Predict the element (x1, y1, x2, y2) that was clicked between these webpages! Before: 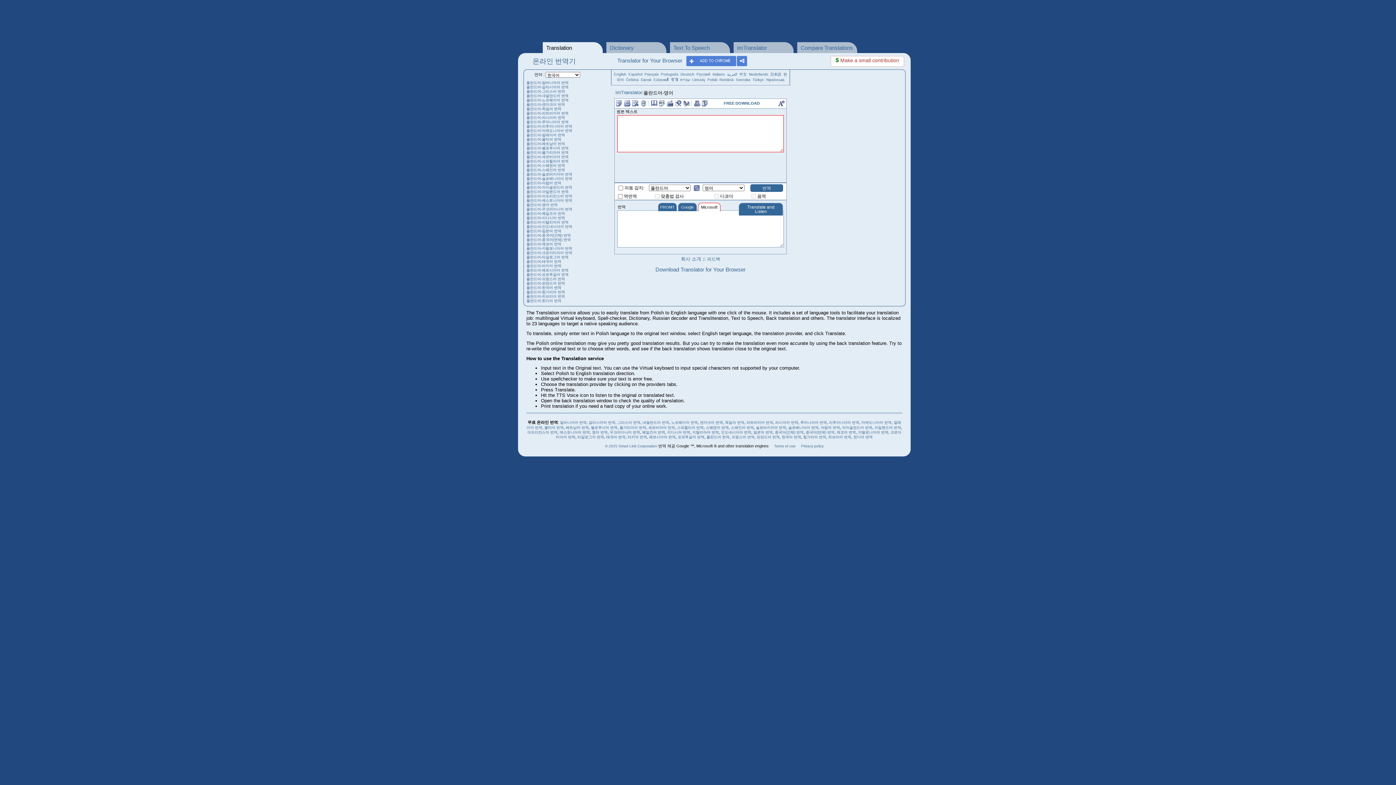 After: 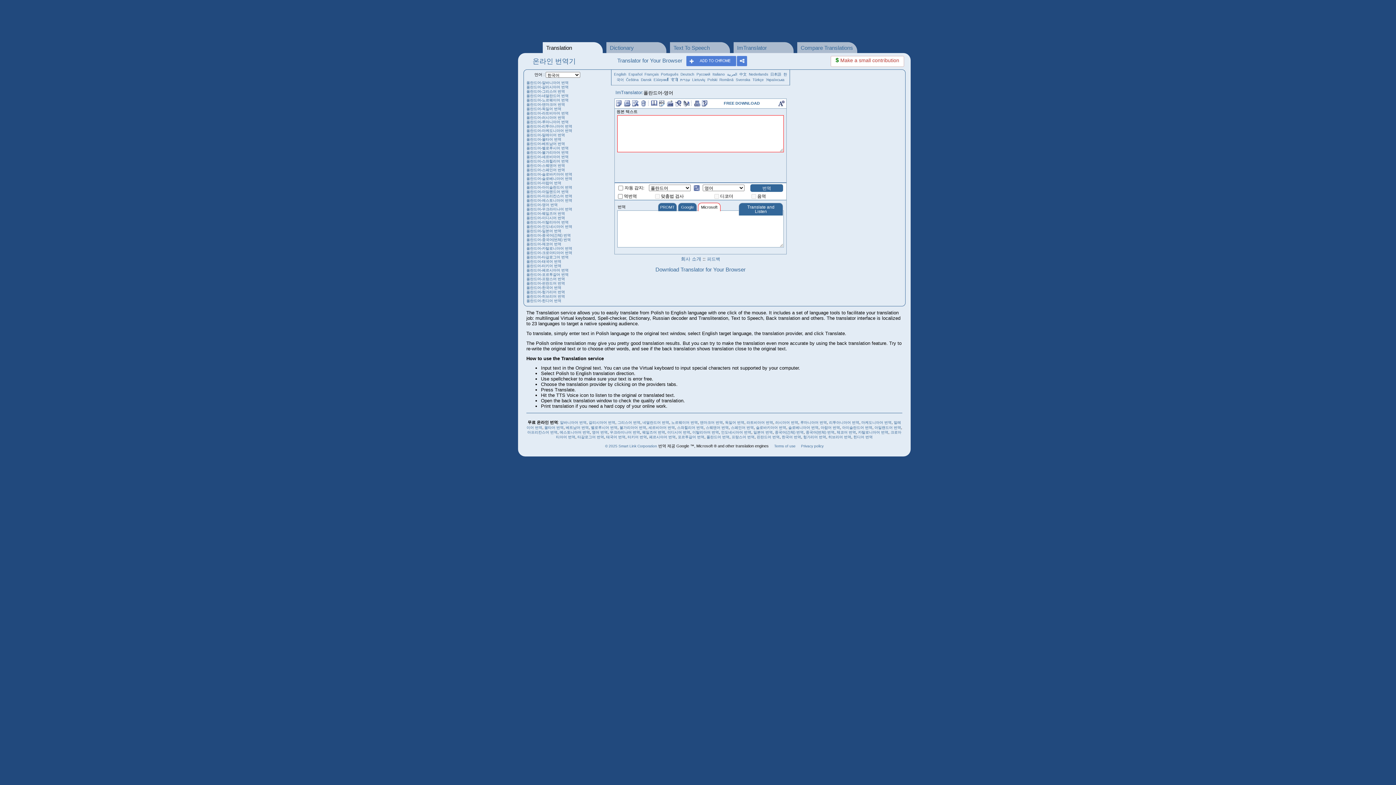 Action: label: 폴란드어 번역 bbox: (706, 435, 729, 439)